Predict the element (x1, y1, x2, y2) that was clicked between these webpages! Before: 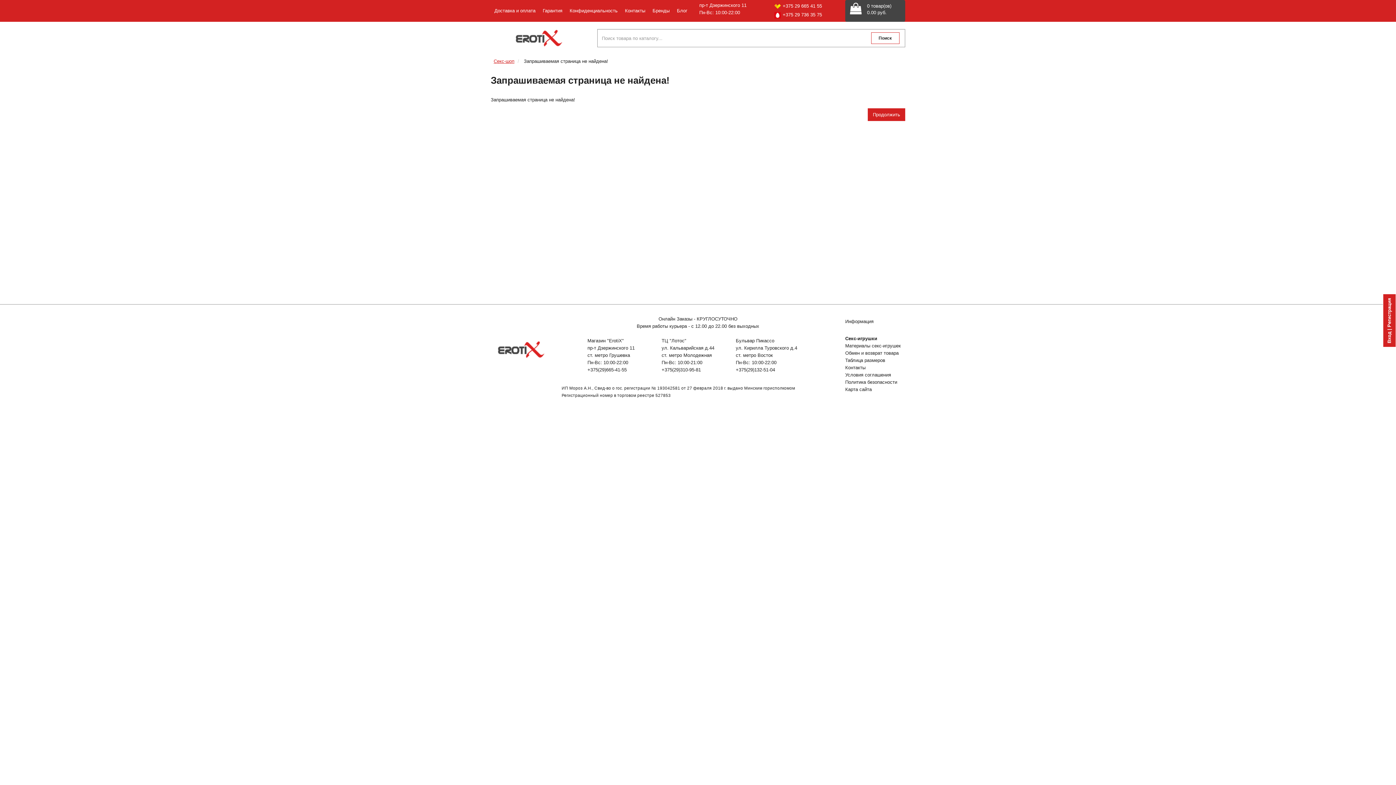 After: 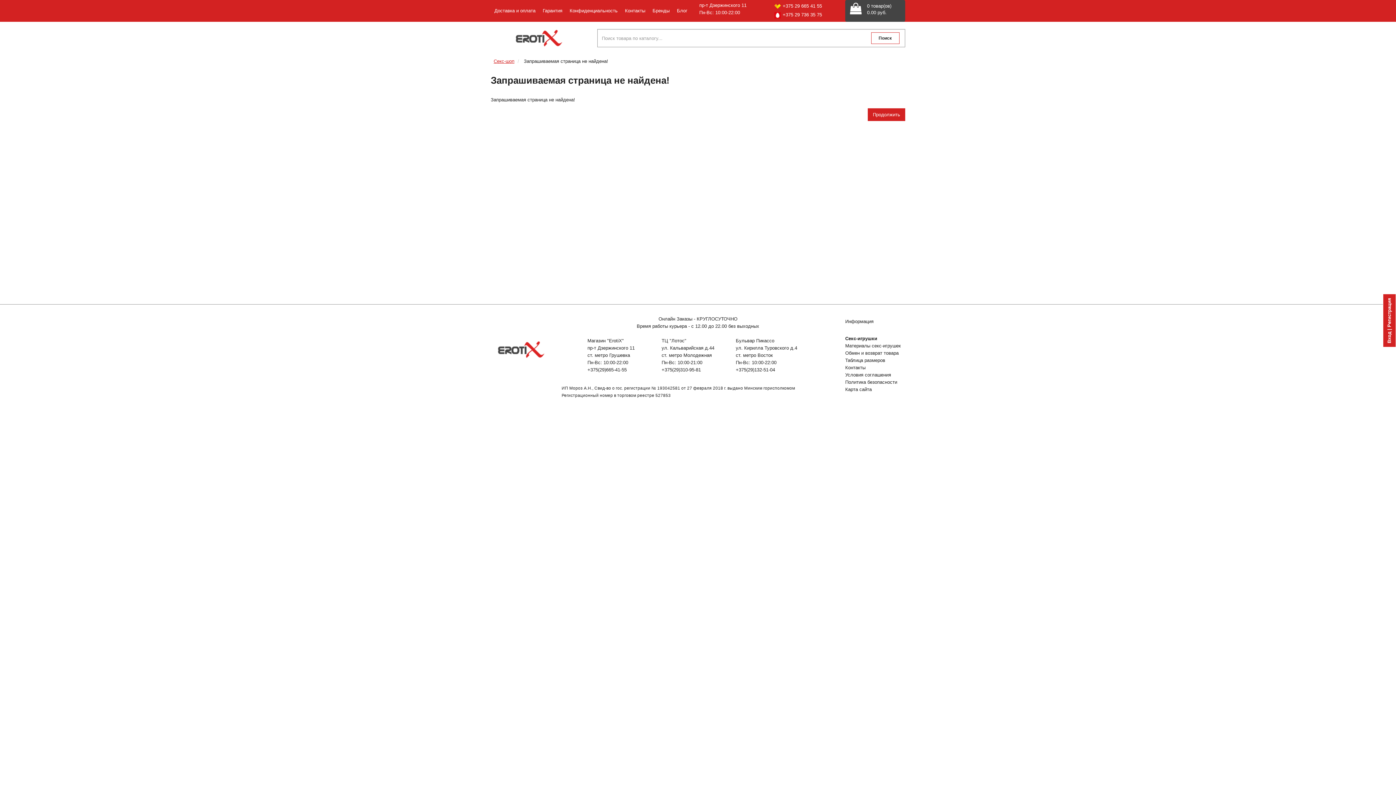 Action: bbox: (845, 386, 872, 392) label: Карта сайта